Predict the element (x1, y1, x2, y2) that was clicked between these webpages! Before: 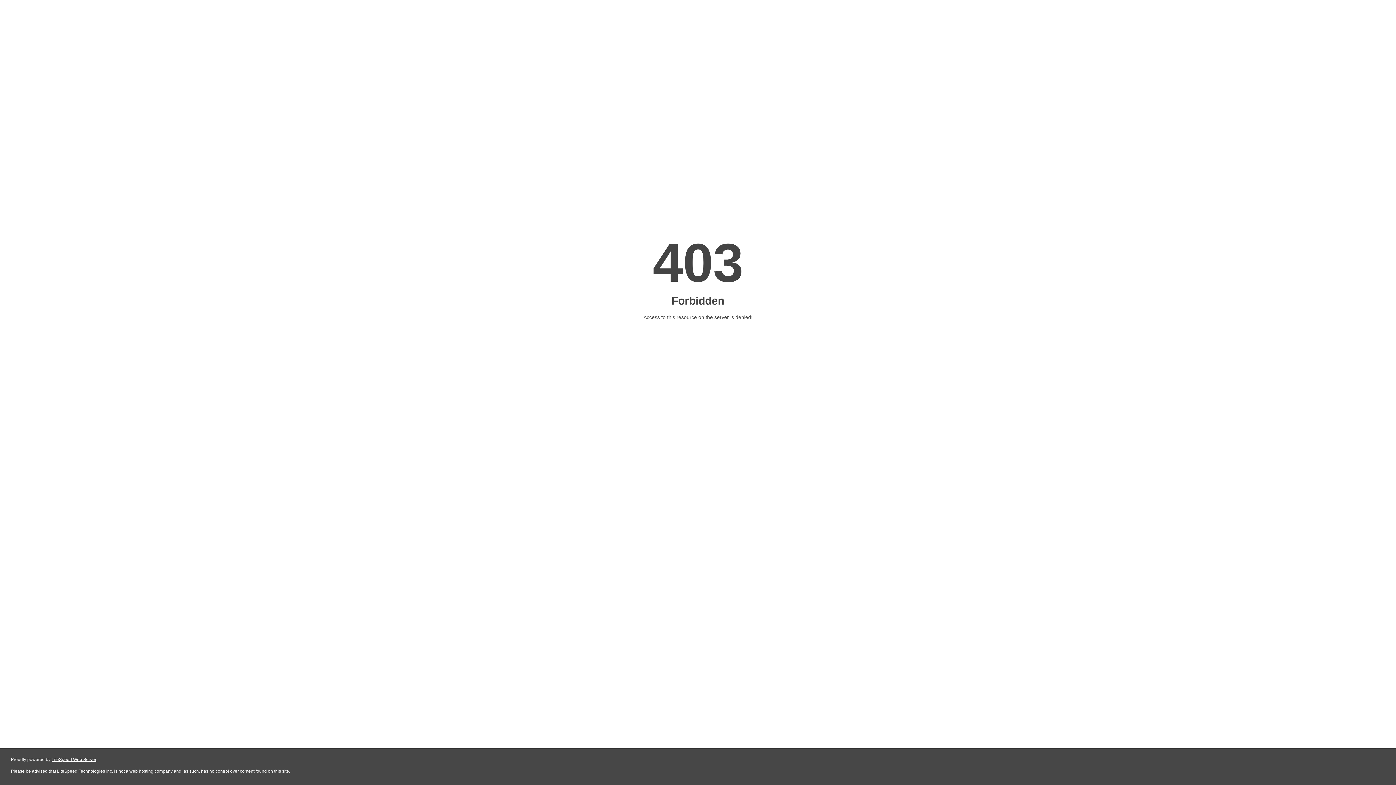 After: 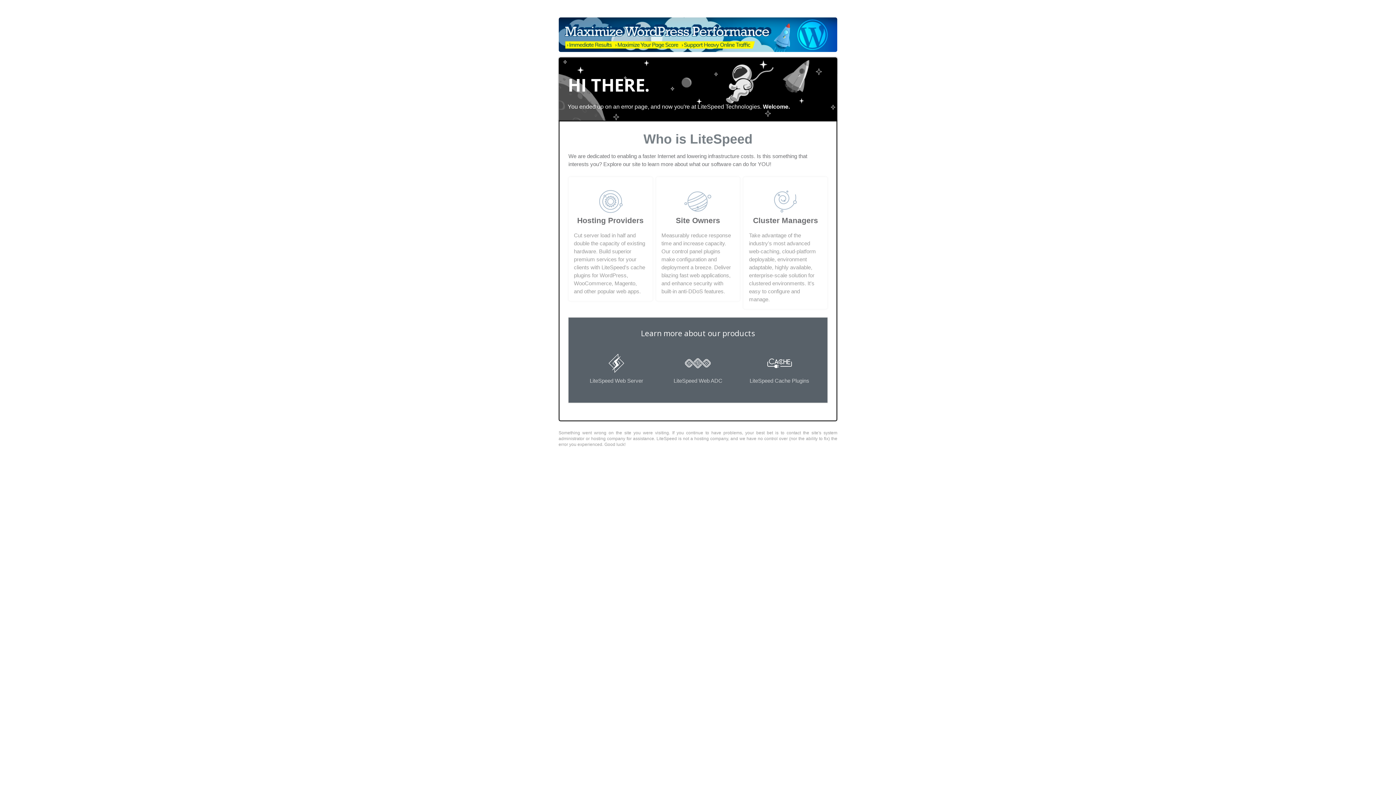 Action: bbox: (51, 757, 96, 762) label: LiteSpeed Web Server